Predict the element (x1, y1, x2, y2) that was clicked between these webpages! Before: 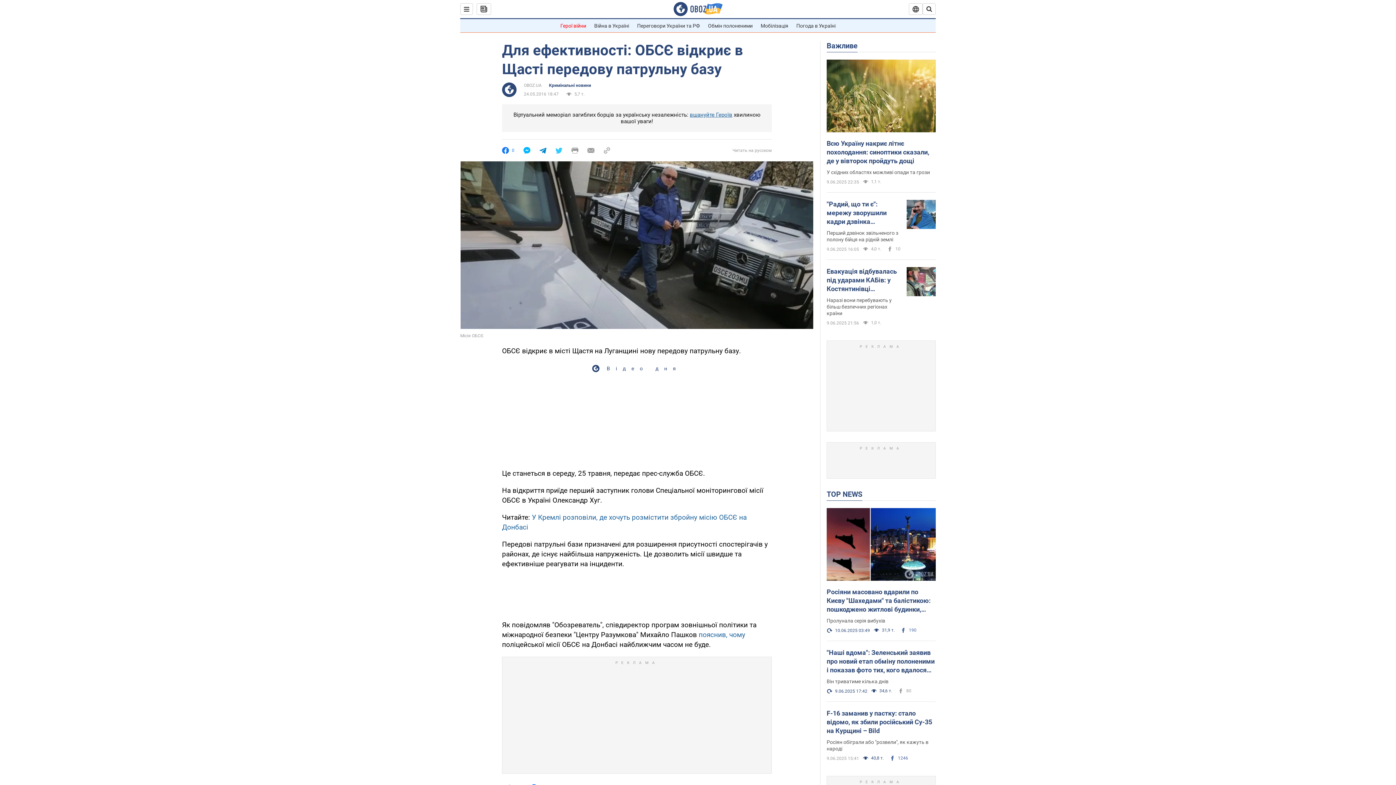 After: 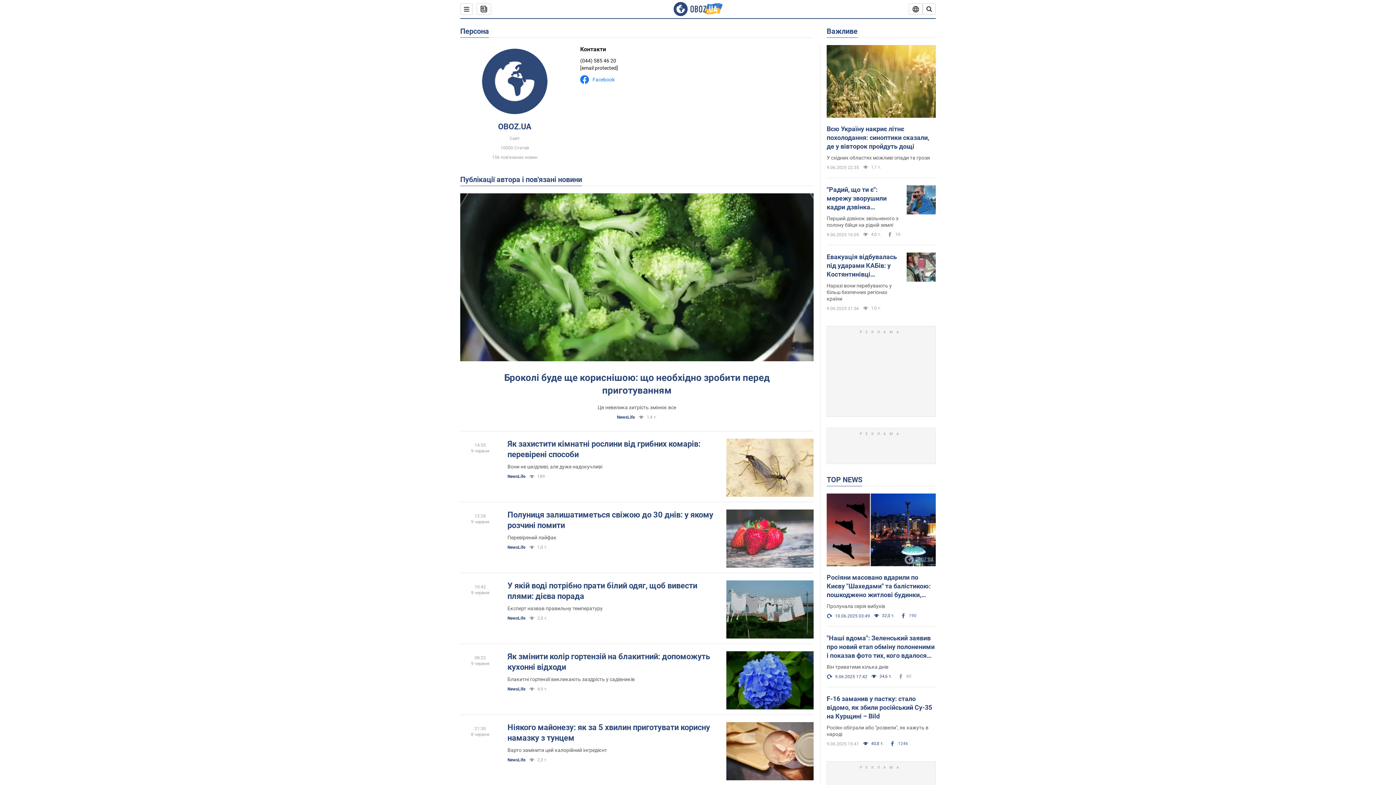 Action: bbox: (502, 82, 516, 97)